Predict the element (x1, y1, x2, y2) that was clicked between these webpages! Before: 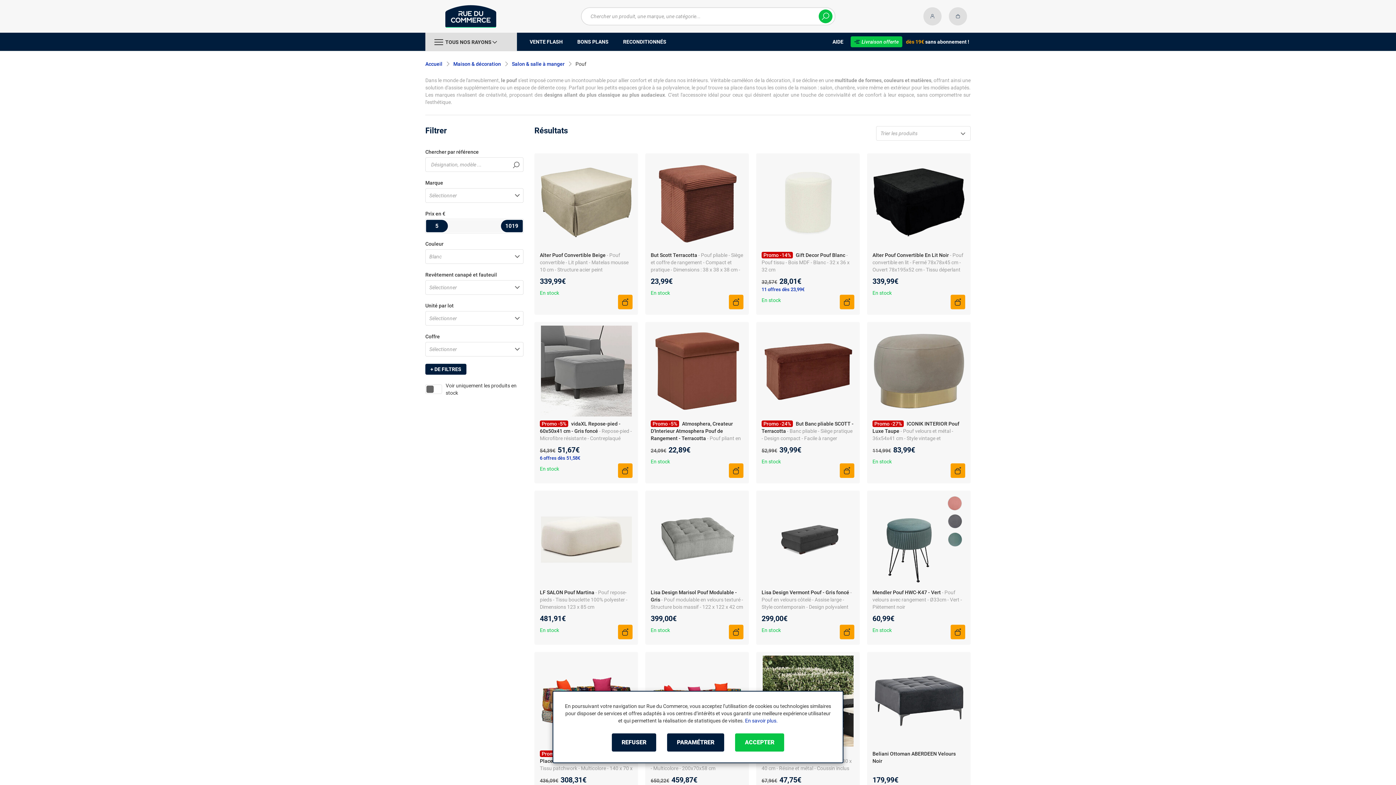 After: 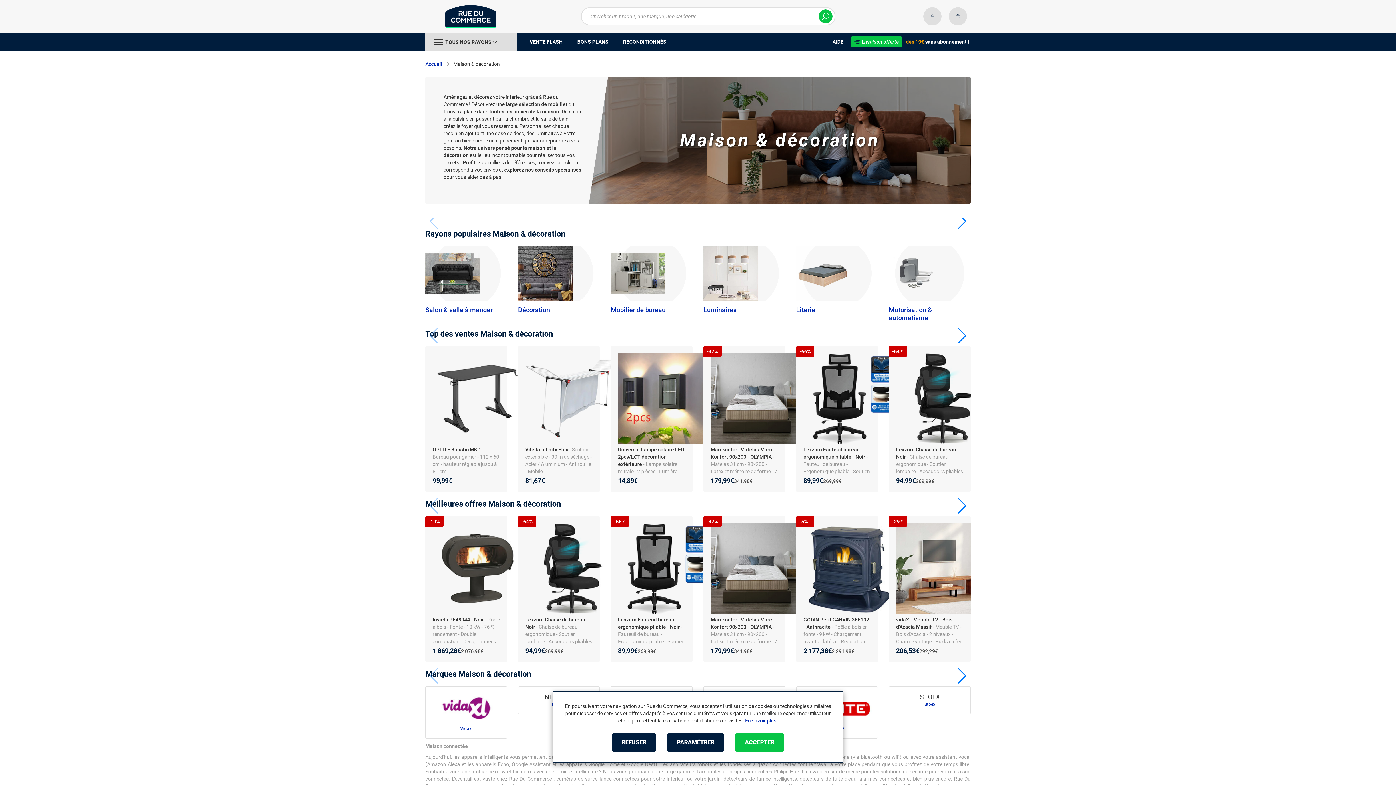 Action: bbox: (453, 60, 501, 67) label: Maison & décoration